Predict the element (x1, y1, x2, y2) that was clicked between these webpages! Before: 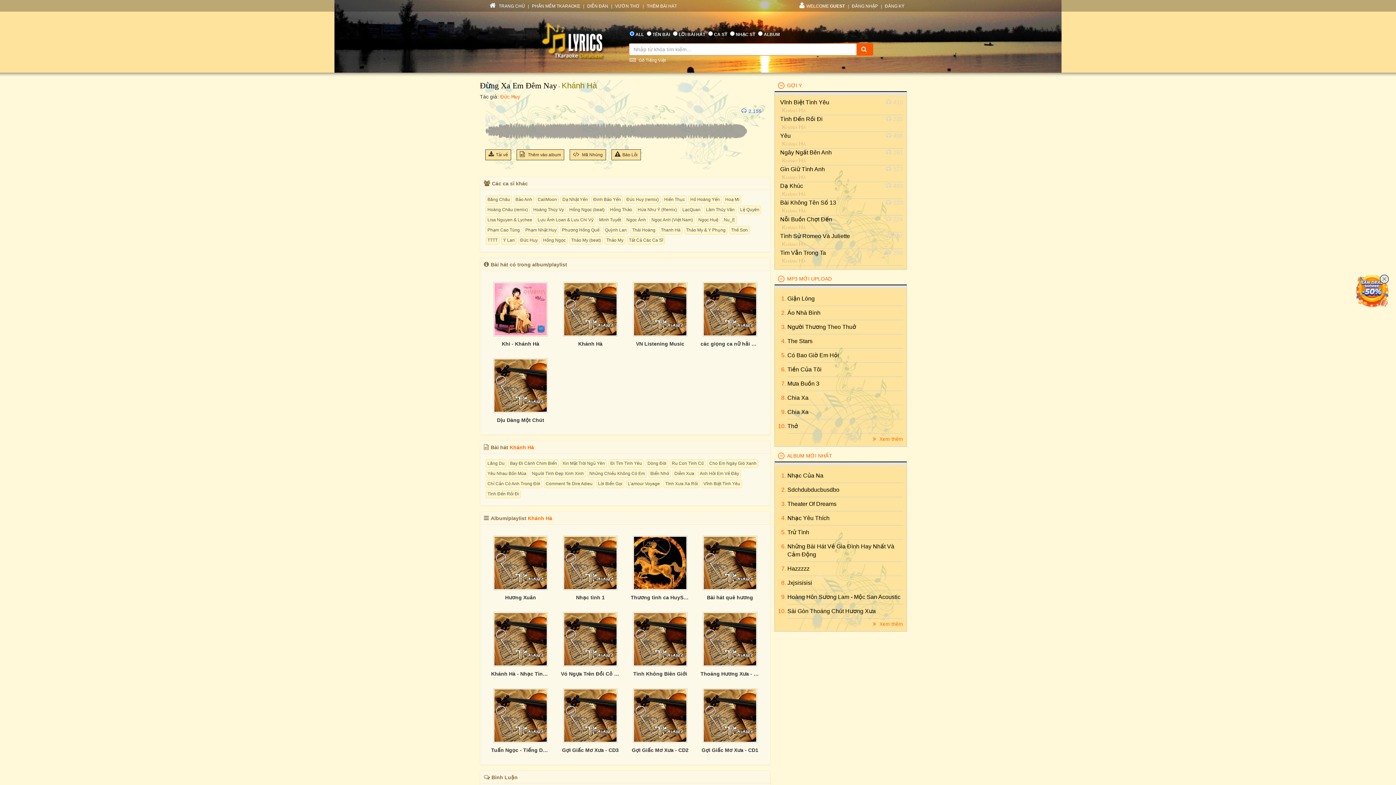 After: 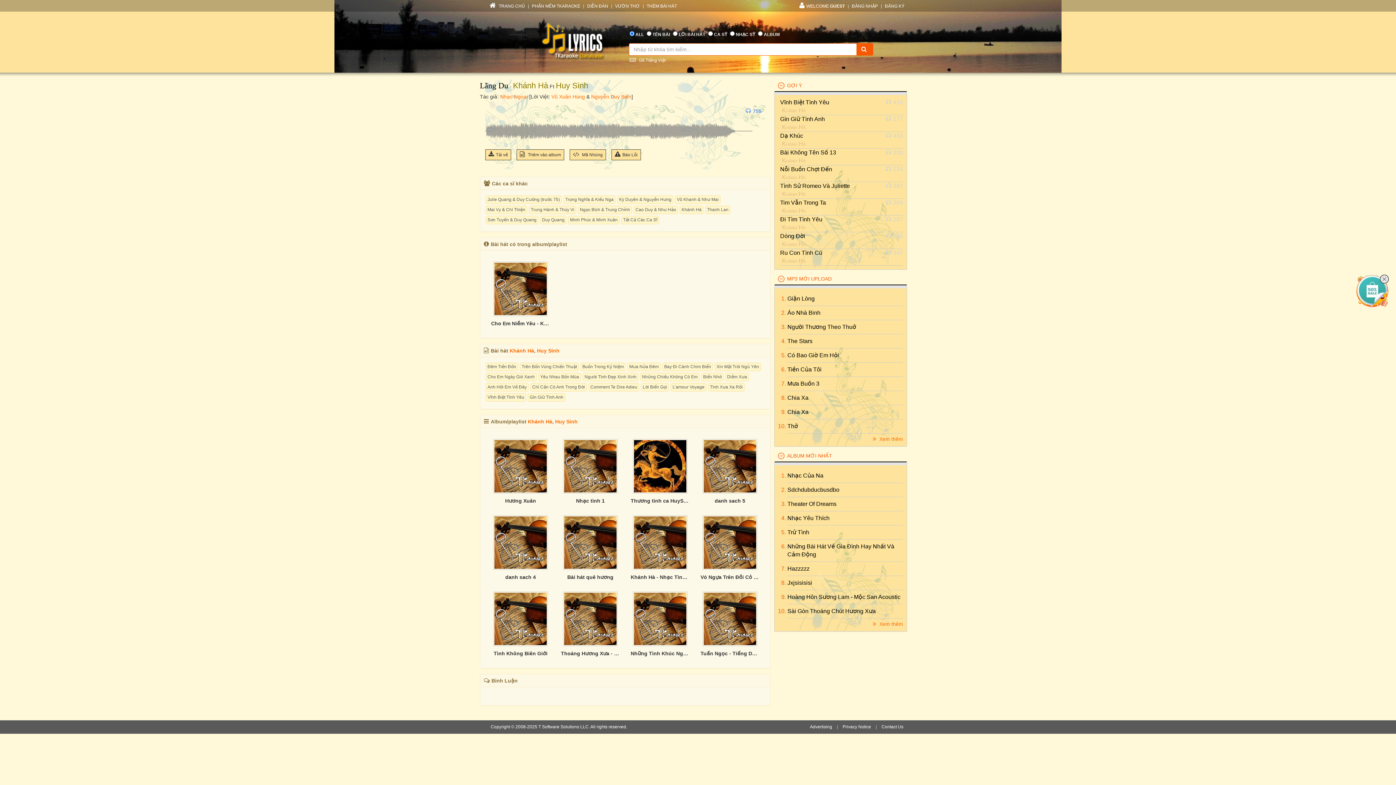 Action: bbox: (485, 459, 506, 468) label: Lãng Du